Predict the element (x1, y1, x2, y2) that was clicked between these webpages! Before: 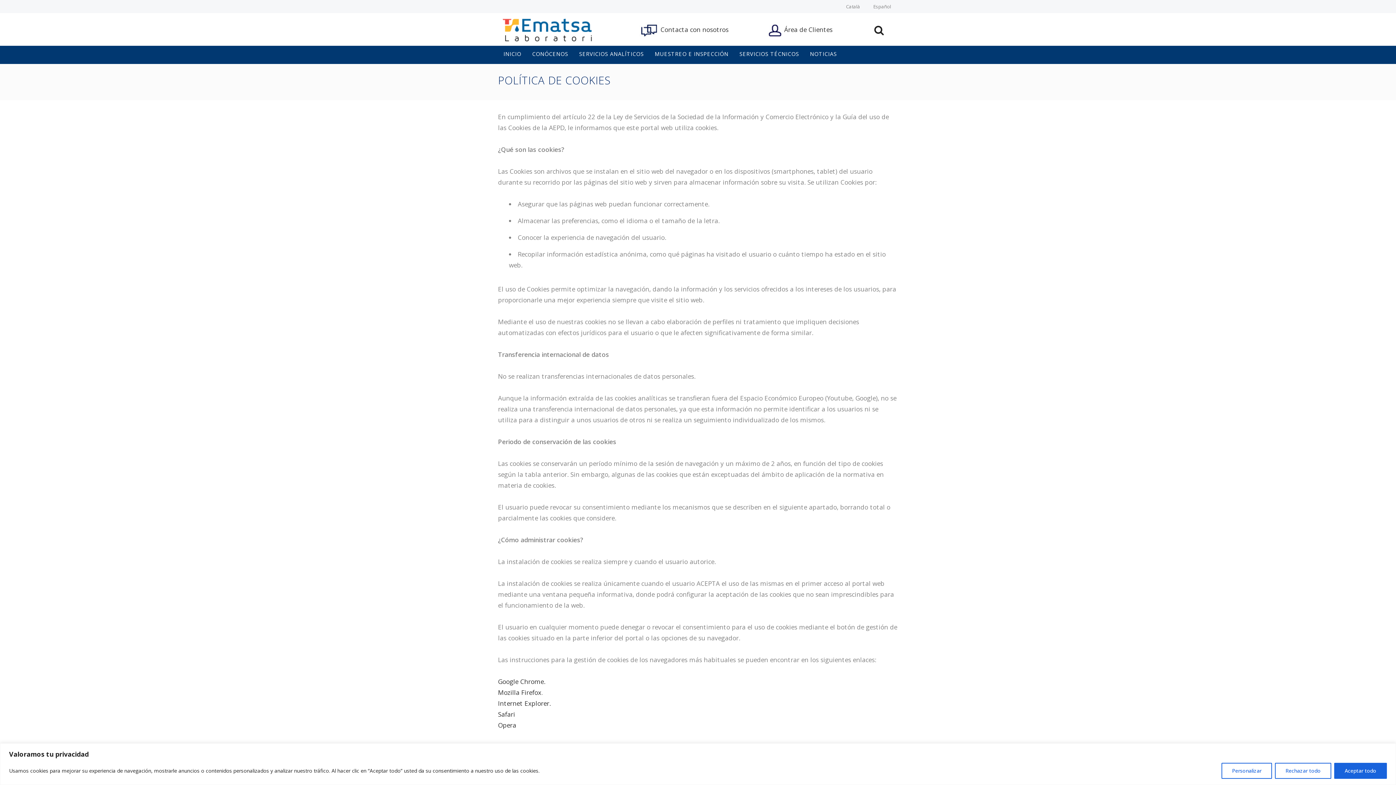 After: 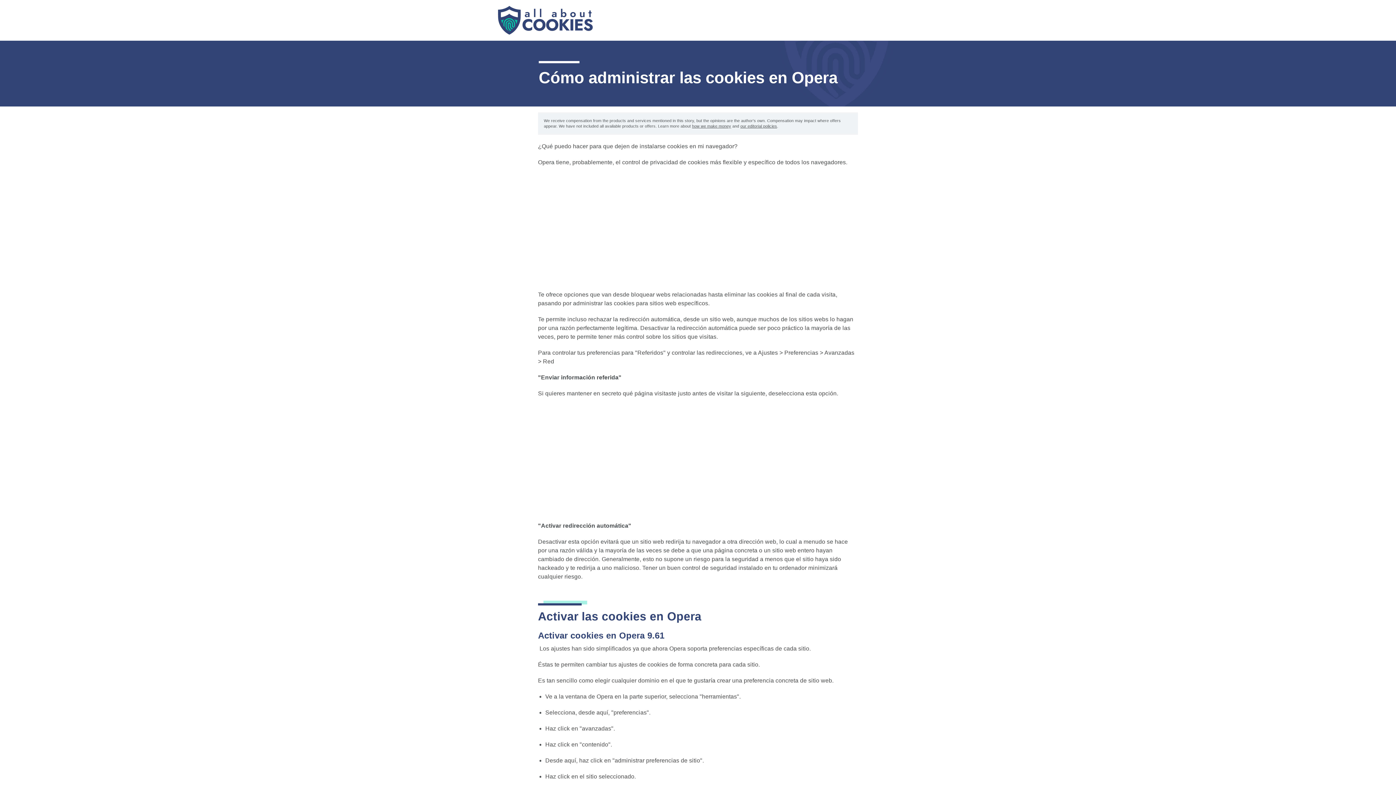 Action: label: Opera bbox: (498, 721, 516, 729)